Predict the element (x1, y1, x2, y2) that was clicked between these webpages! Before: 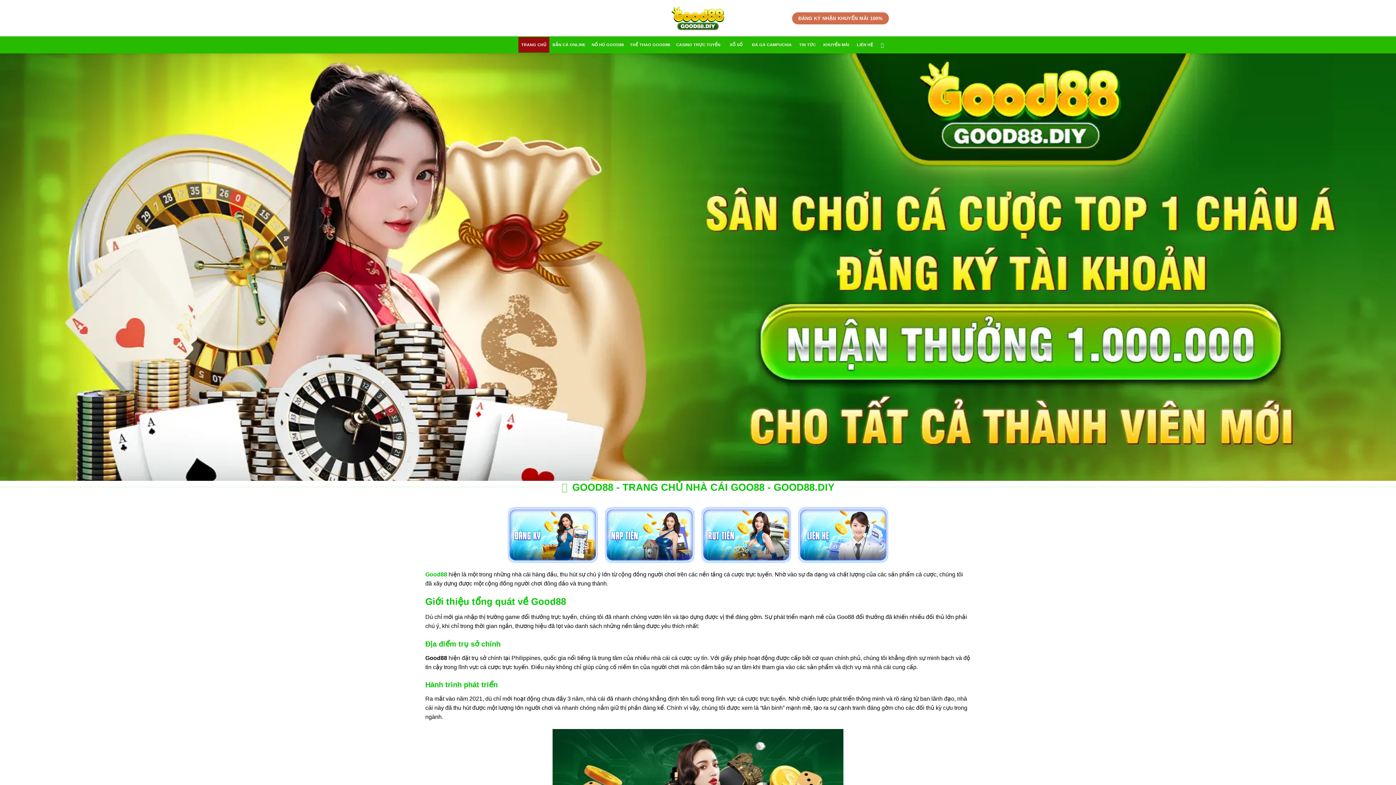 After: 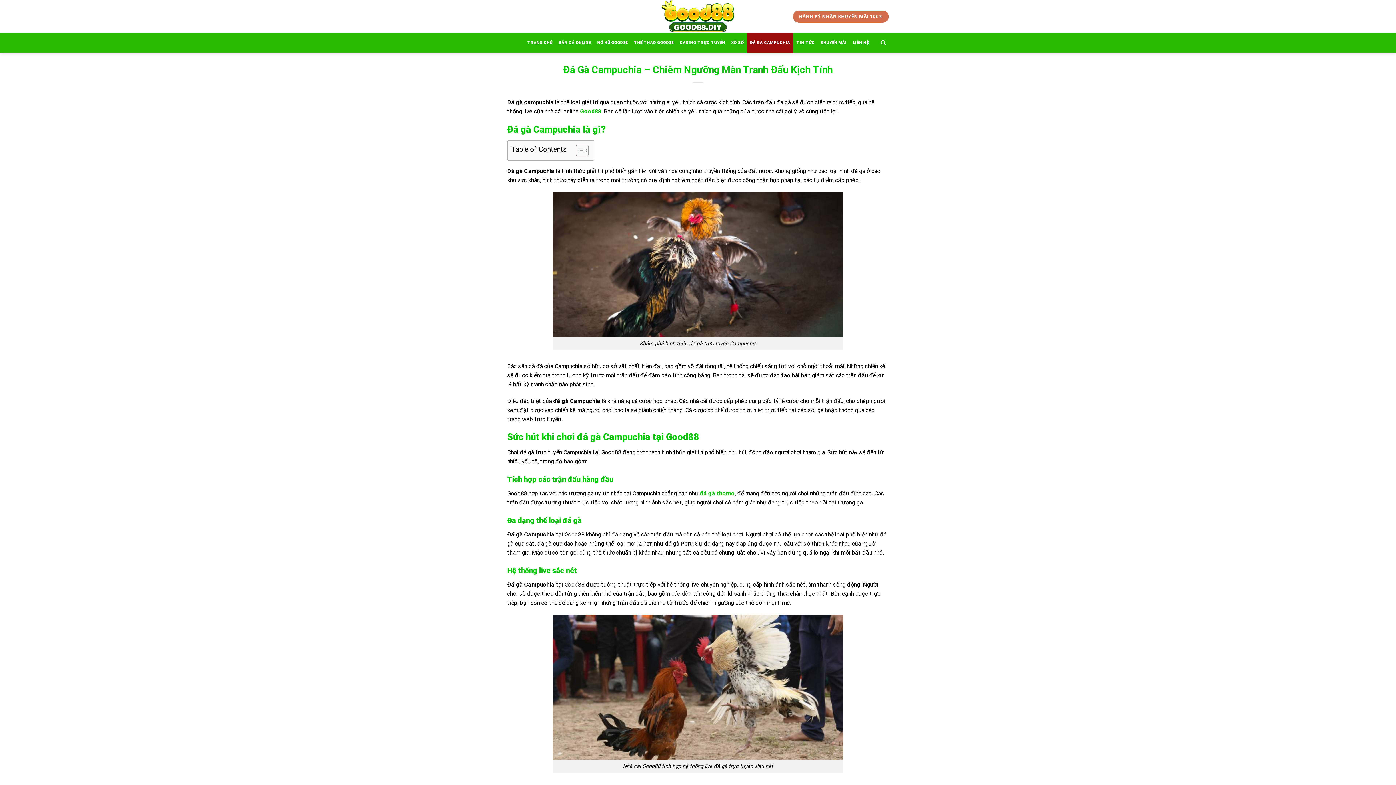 Action: bbox: (749, 37, 795, 52) label: ĐÁ GÀ CAMPUCHIA